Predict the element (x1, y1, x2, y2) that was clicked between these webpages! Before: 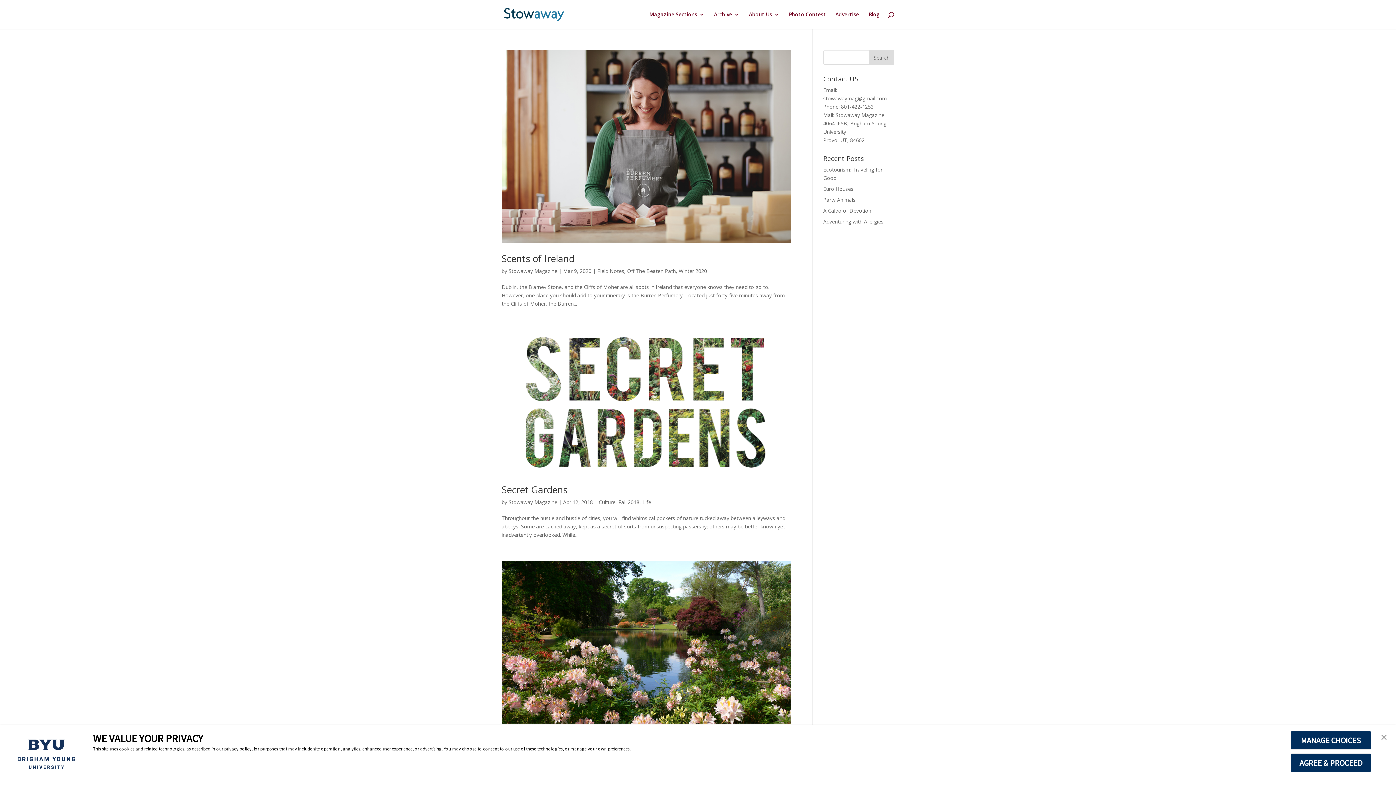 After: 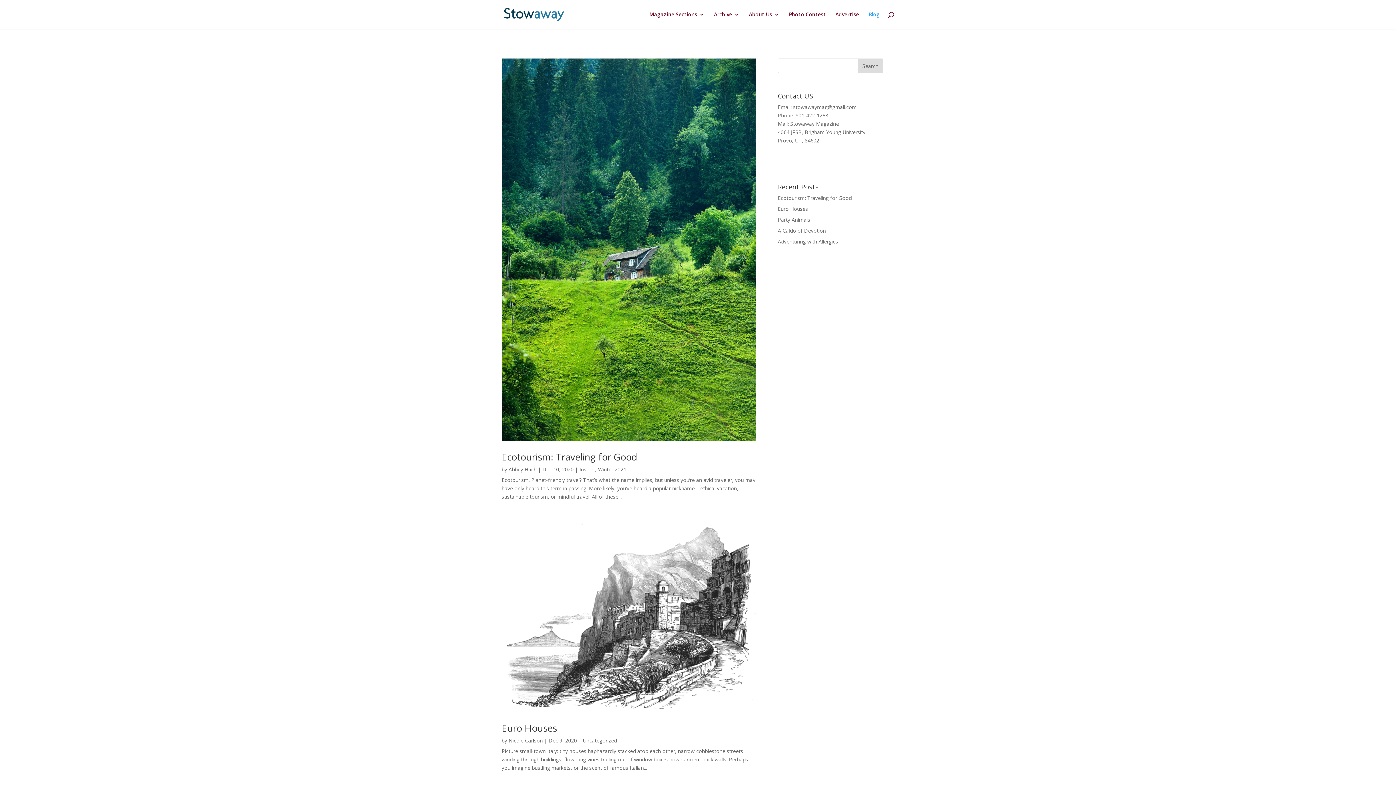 Action: label: Blog bbox: (868, 12, 880, 29)